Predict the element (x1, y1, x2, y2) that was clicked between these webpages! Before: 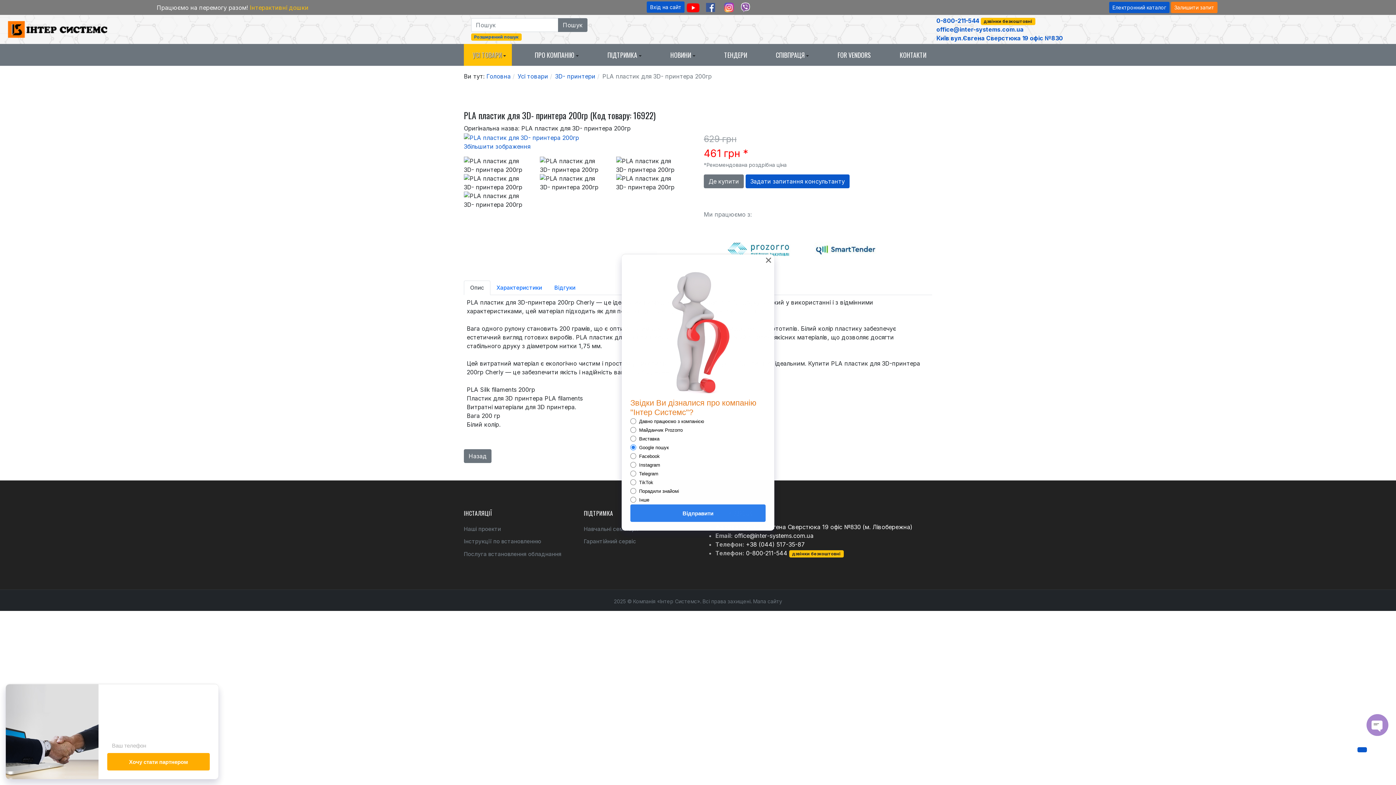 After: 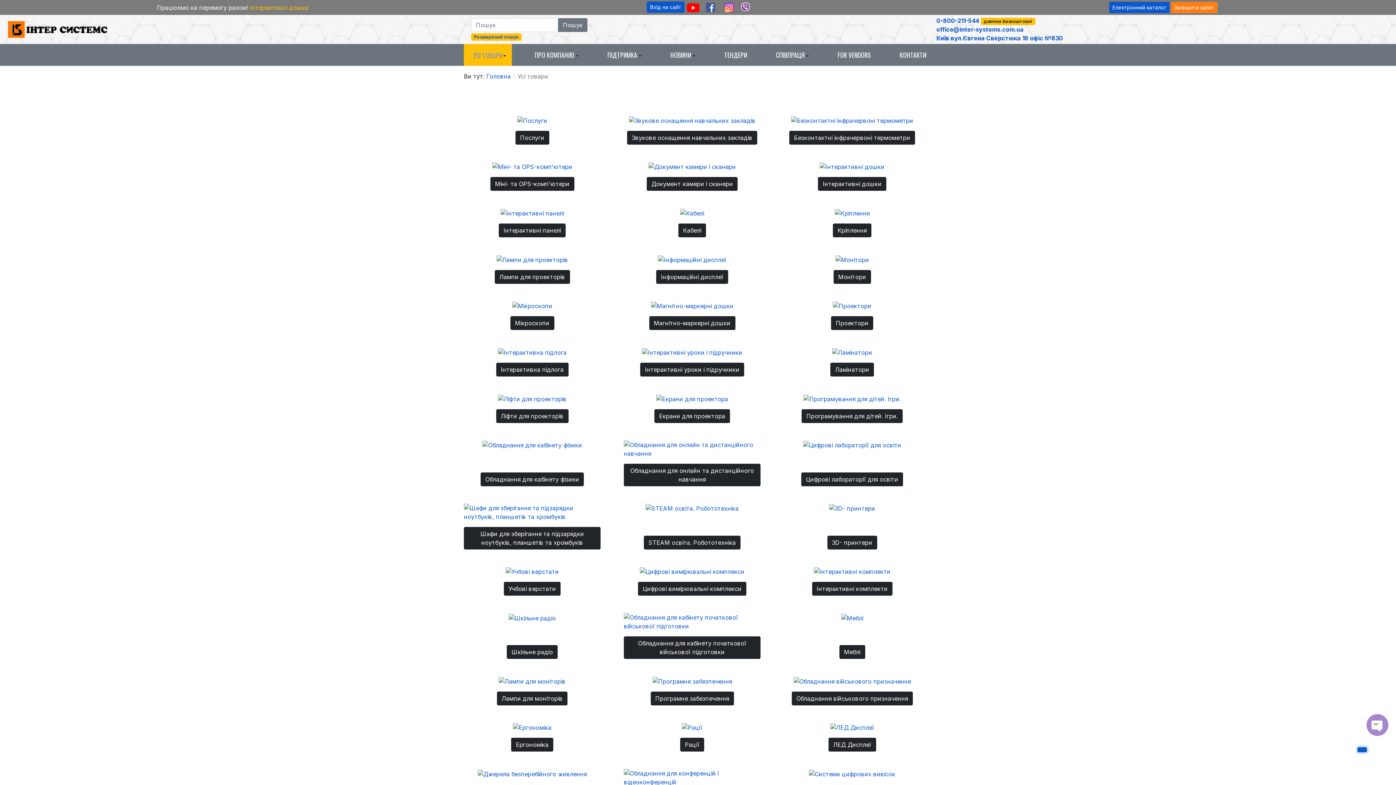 Action: label: УСІ ТОВАРИ bbox: (464, 44, 512, 65)